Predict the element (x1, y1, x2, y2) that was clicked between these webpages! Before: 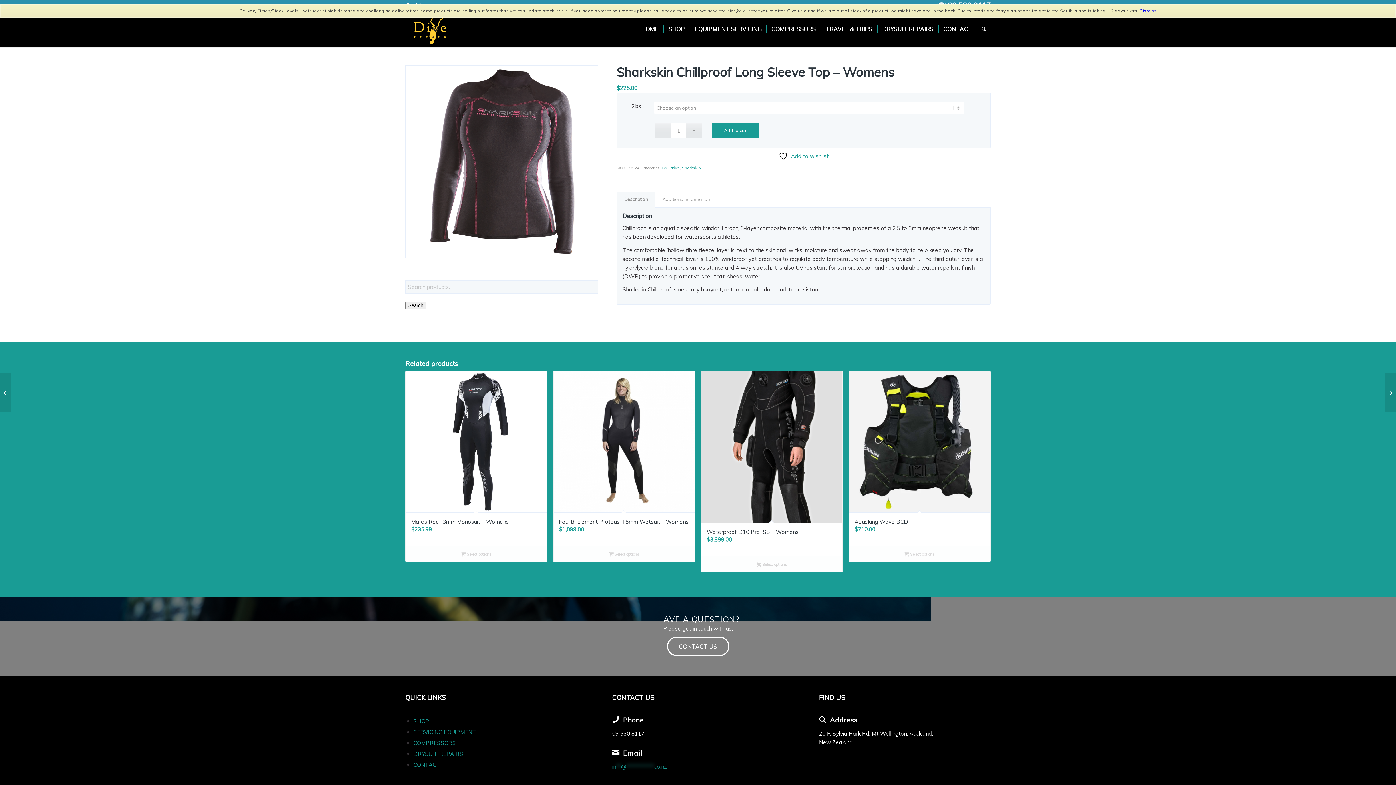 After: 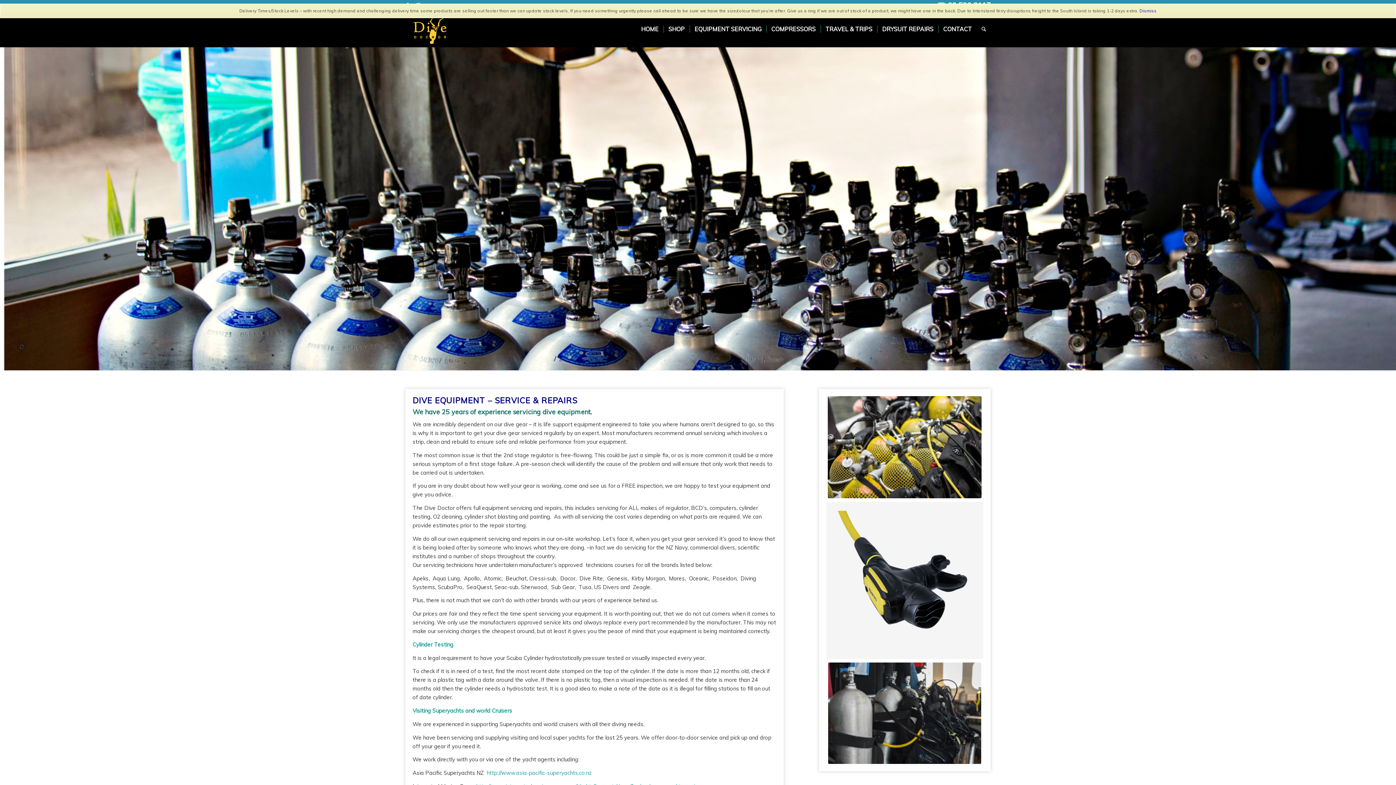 Action: label: SERVICING EQUIPMENT bbox: (413, 729, 476, 736)